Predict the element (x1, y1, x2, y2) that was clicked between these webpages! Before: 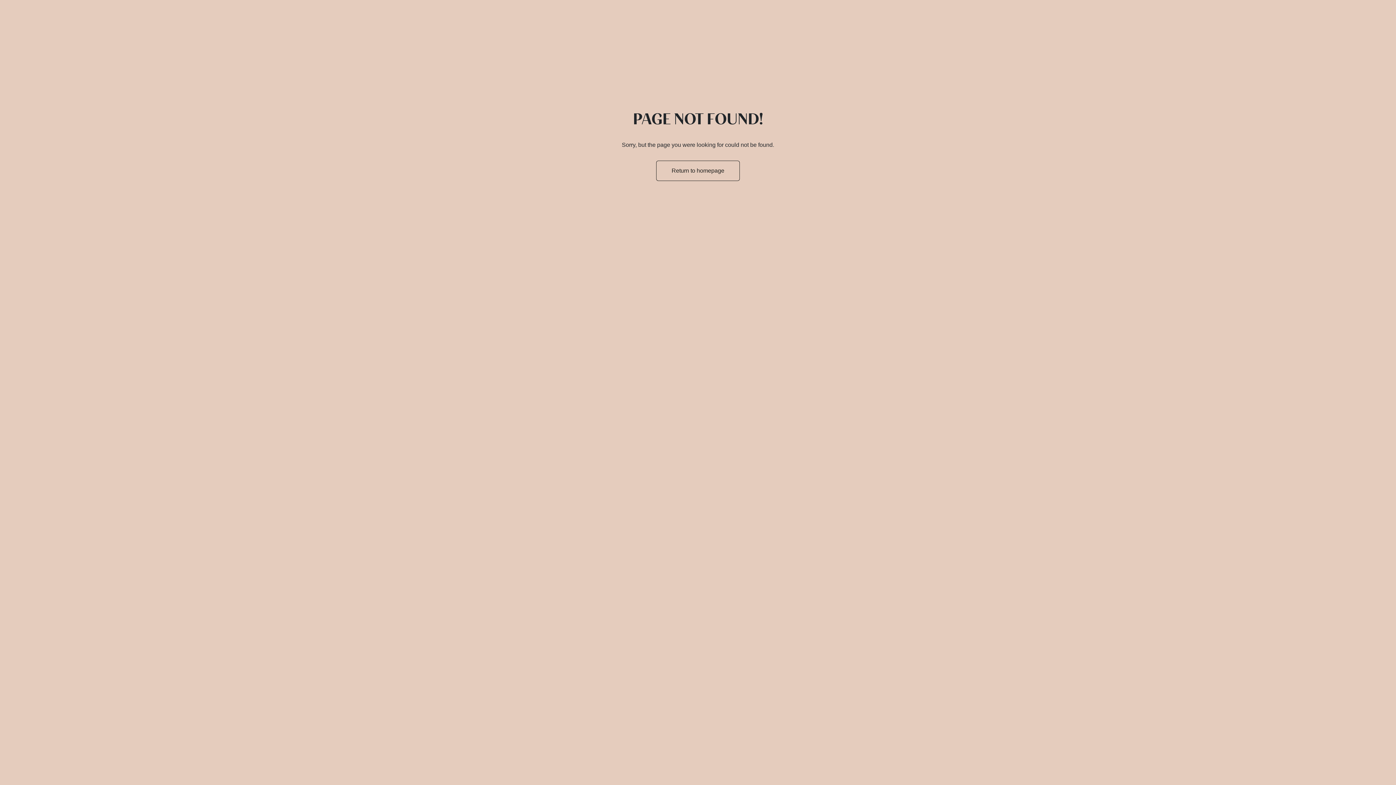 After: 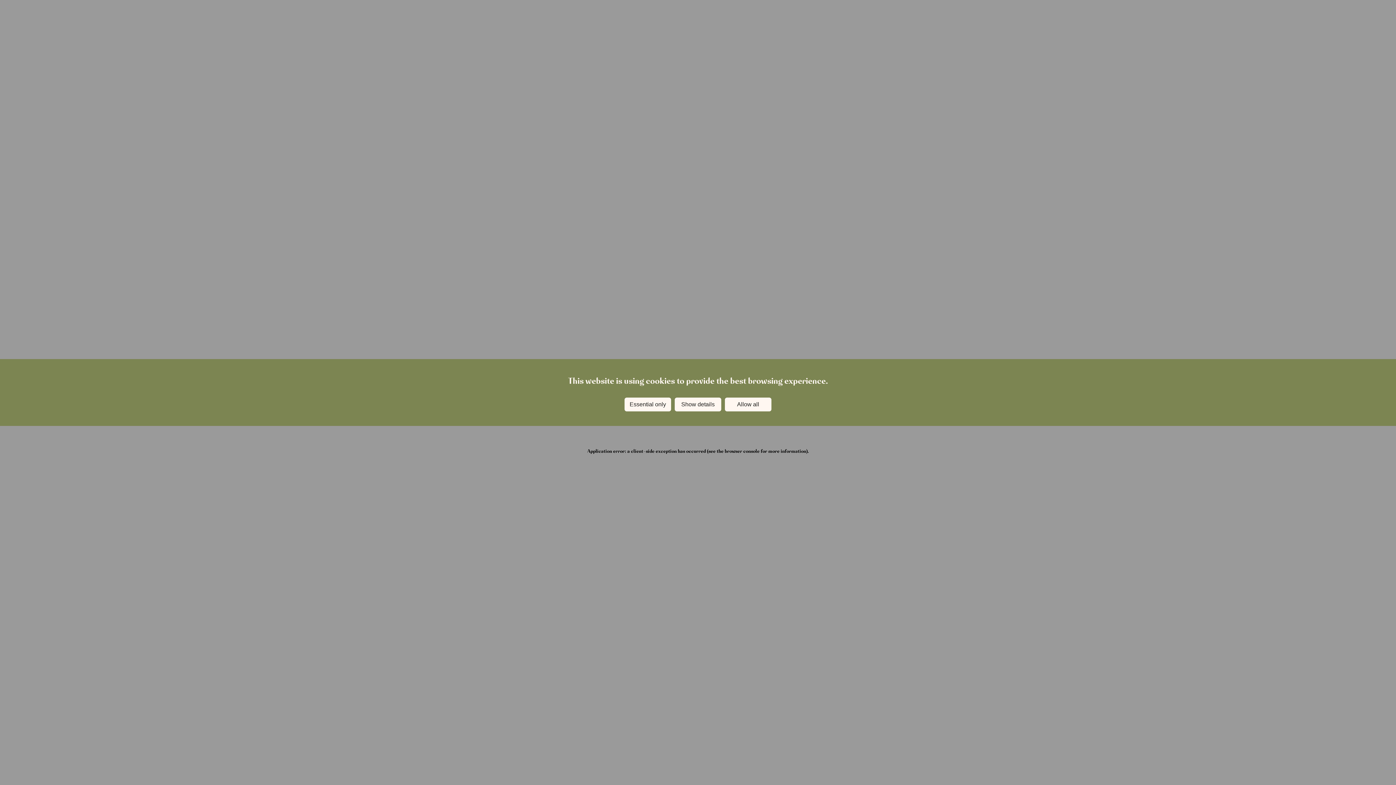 Action: label: Return to homepage bbox: (656, 160, 740, 181)